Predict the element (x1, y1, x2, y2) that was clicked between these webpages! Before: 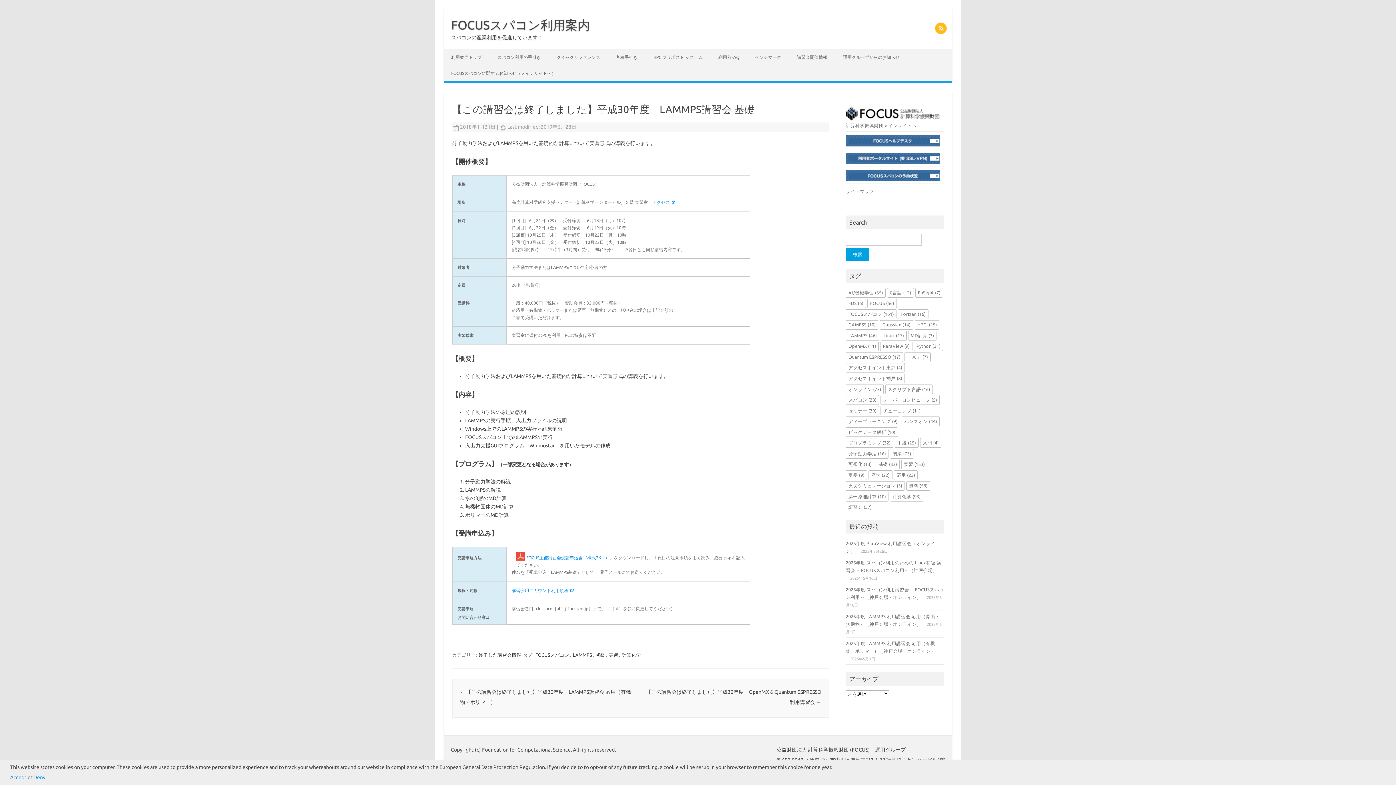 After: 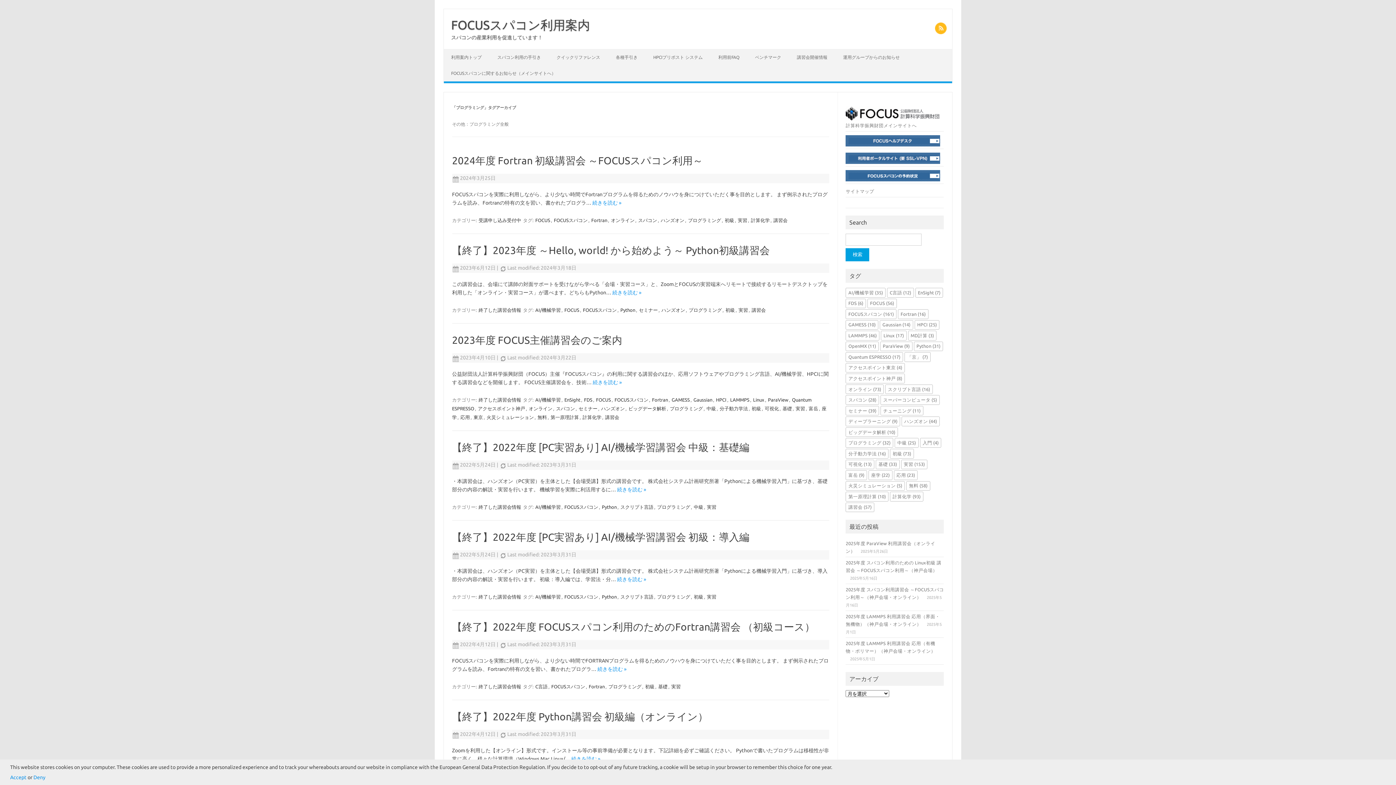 Action: bbox: (845, 438, 893, 447) label: プログラミング (32個の項目)